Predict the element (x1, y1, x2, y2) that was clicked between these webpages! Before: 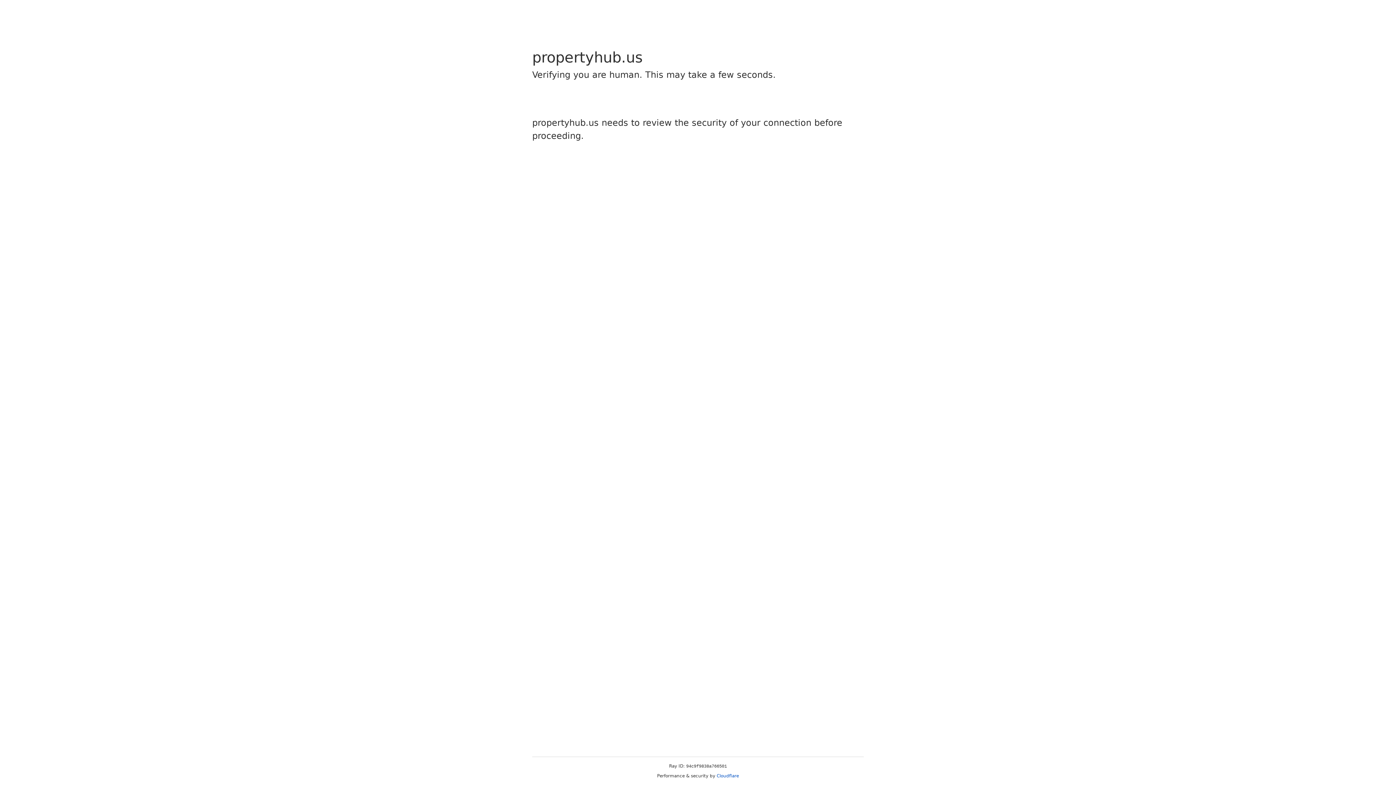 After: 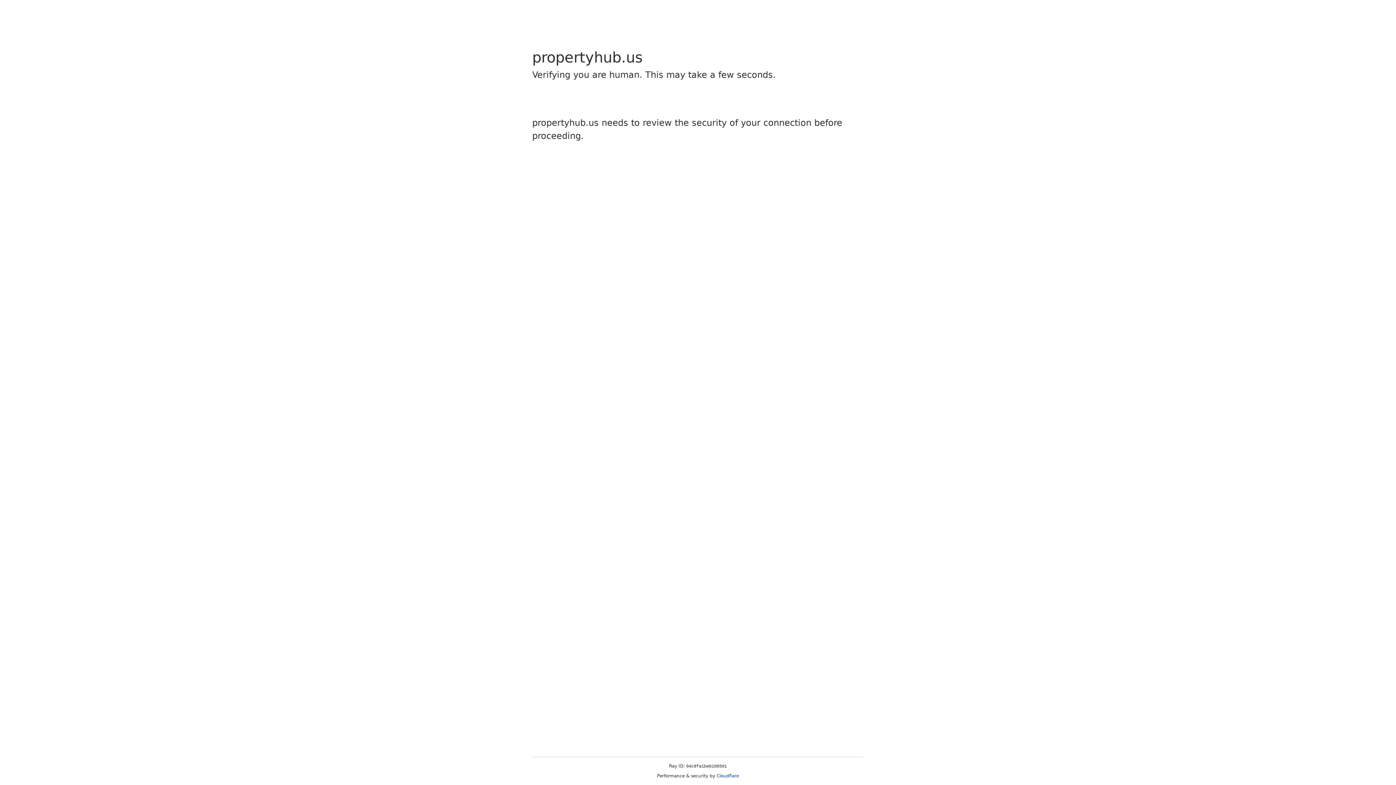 Action: label: Cloudflare bbox: (716, 773, 739, 778)